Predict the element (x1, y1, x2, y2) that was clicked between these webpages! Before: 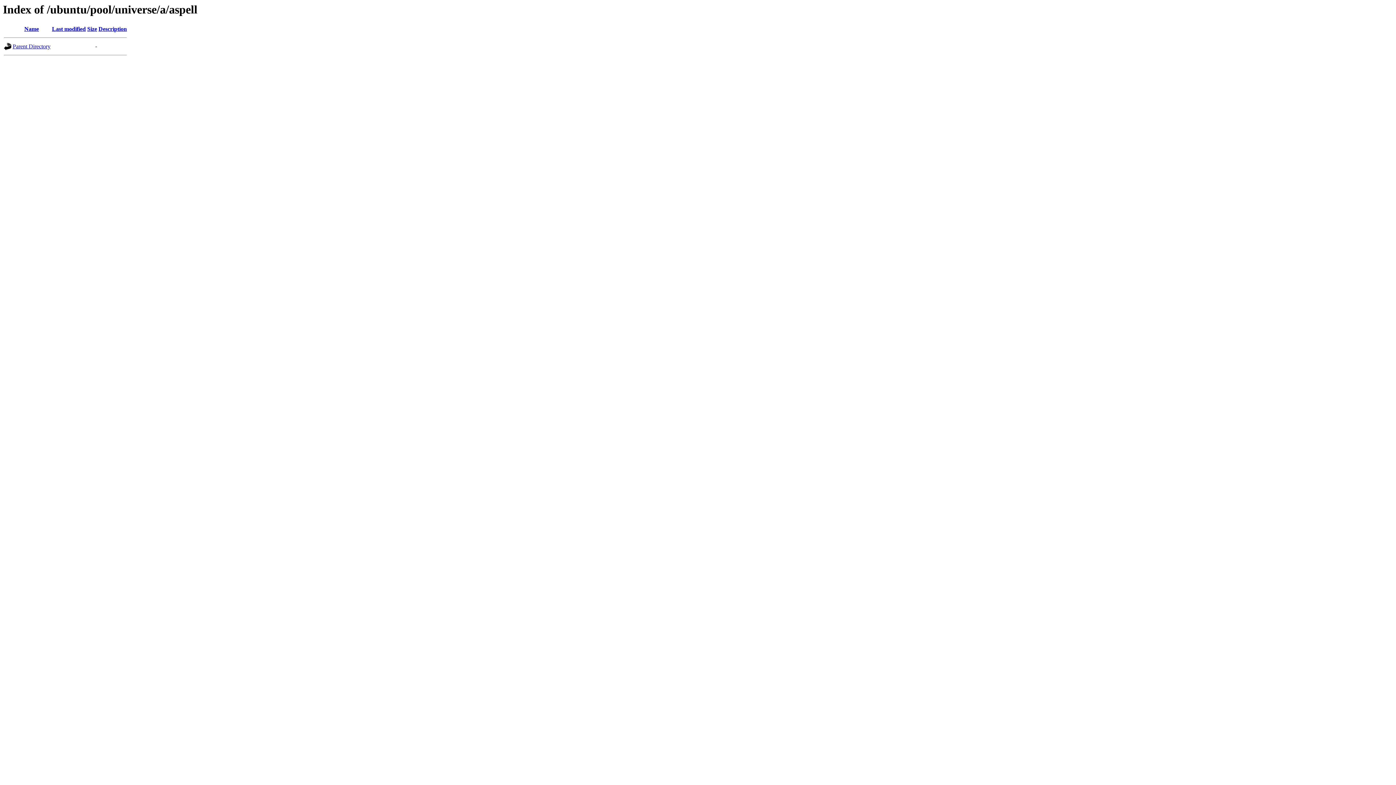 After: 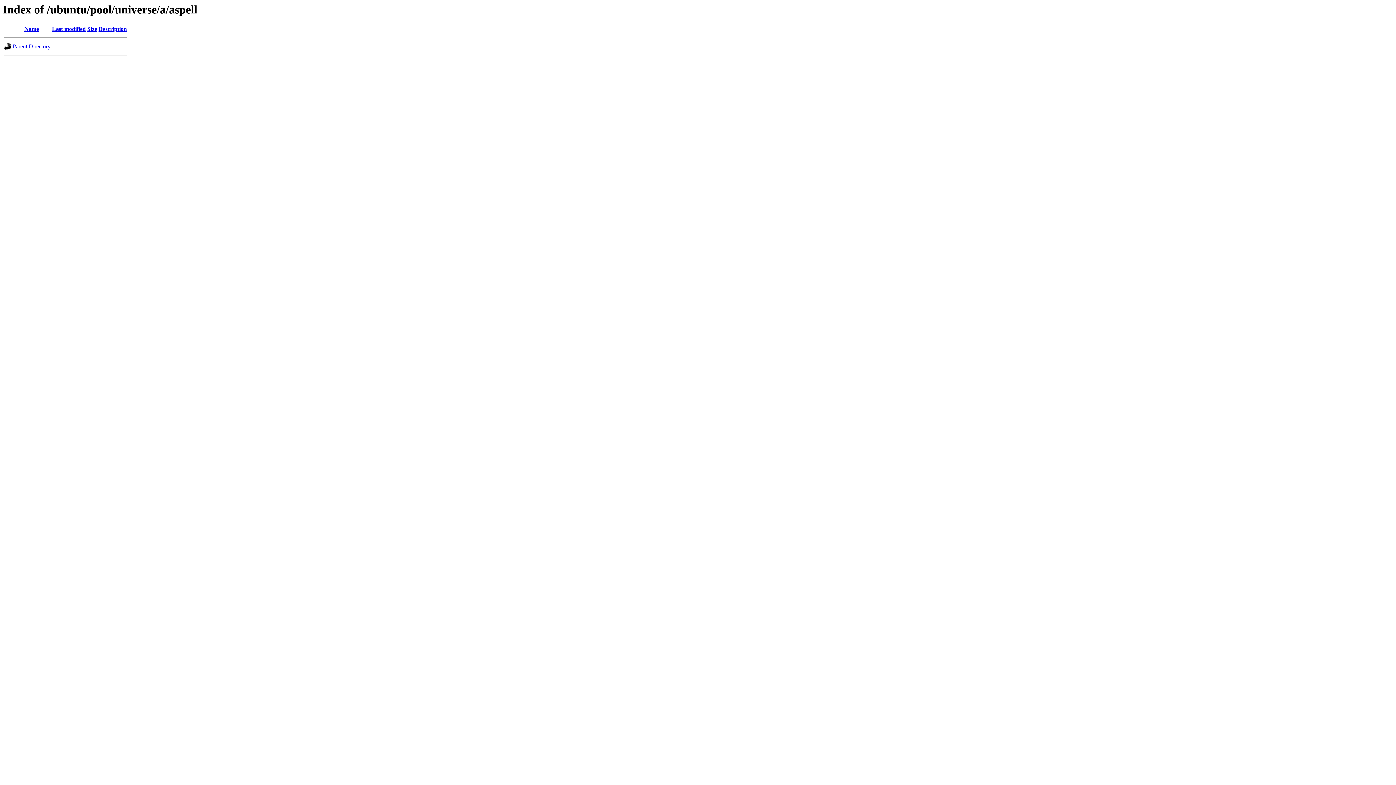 Action: bbox: (24, 25, 38, 32) label: Name